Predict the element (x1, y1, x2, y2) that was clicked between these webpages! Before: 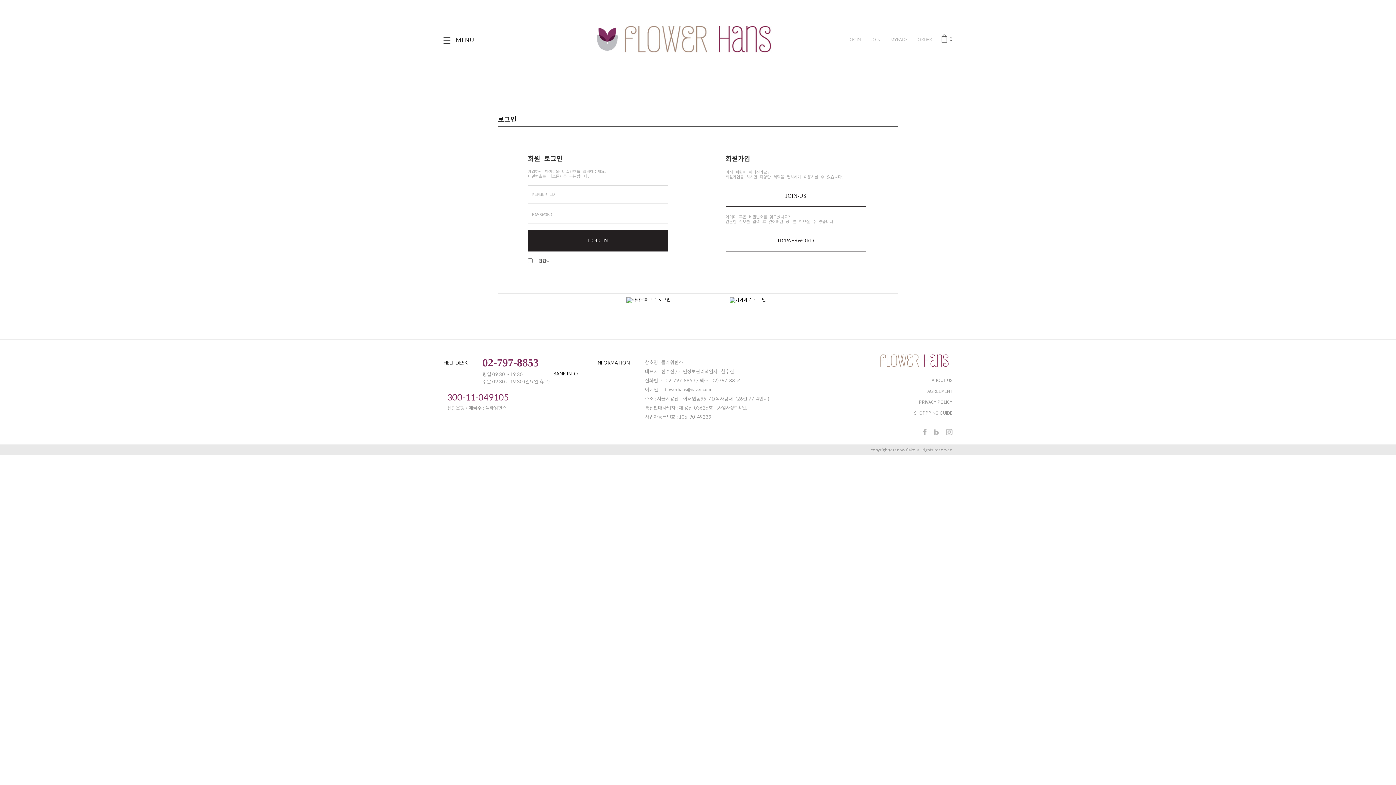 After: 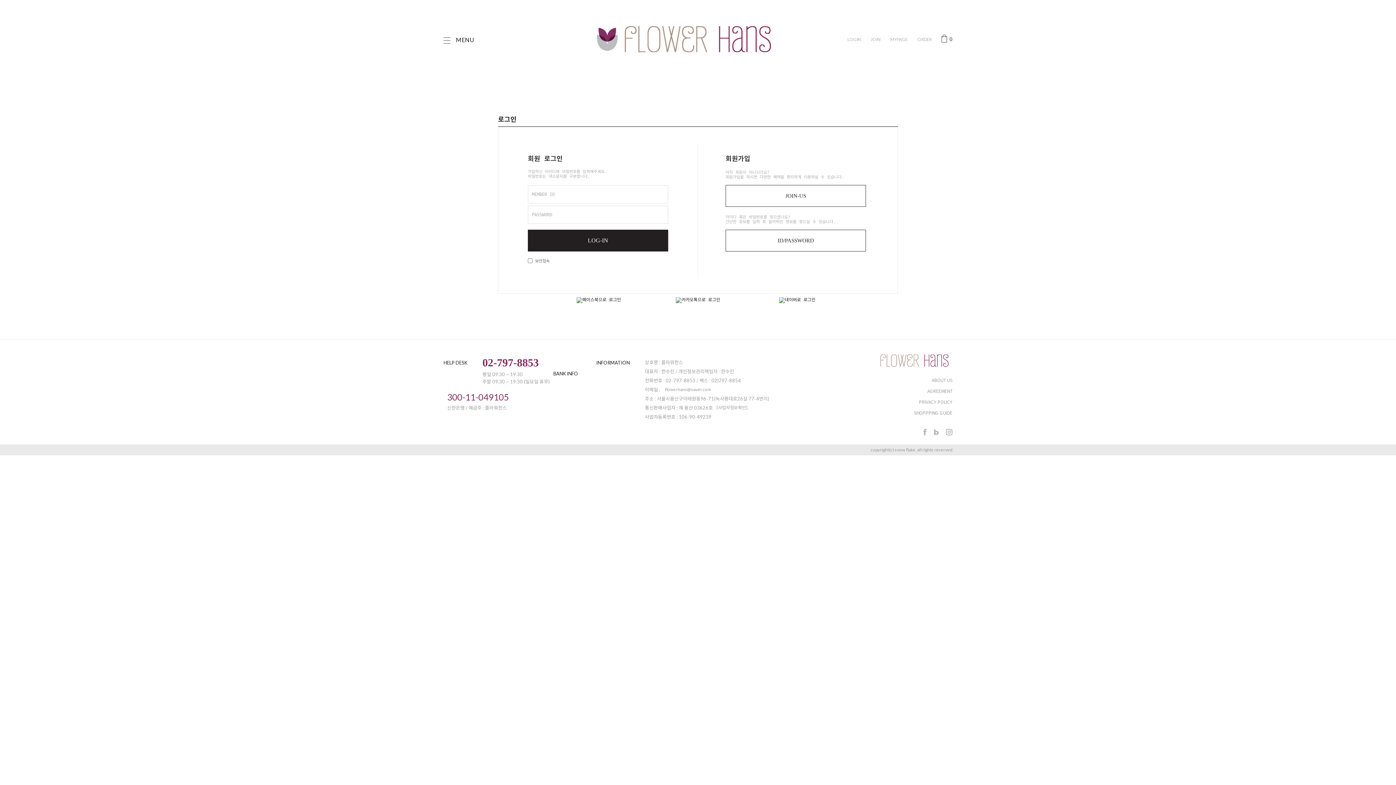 Action: label: LOGIN bbox: (847, 36, 861, 42)